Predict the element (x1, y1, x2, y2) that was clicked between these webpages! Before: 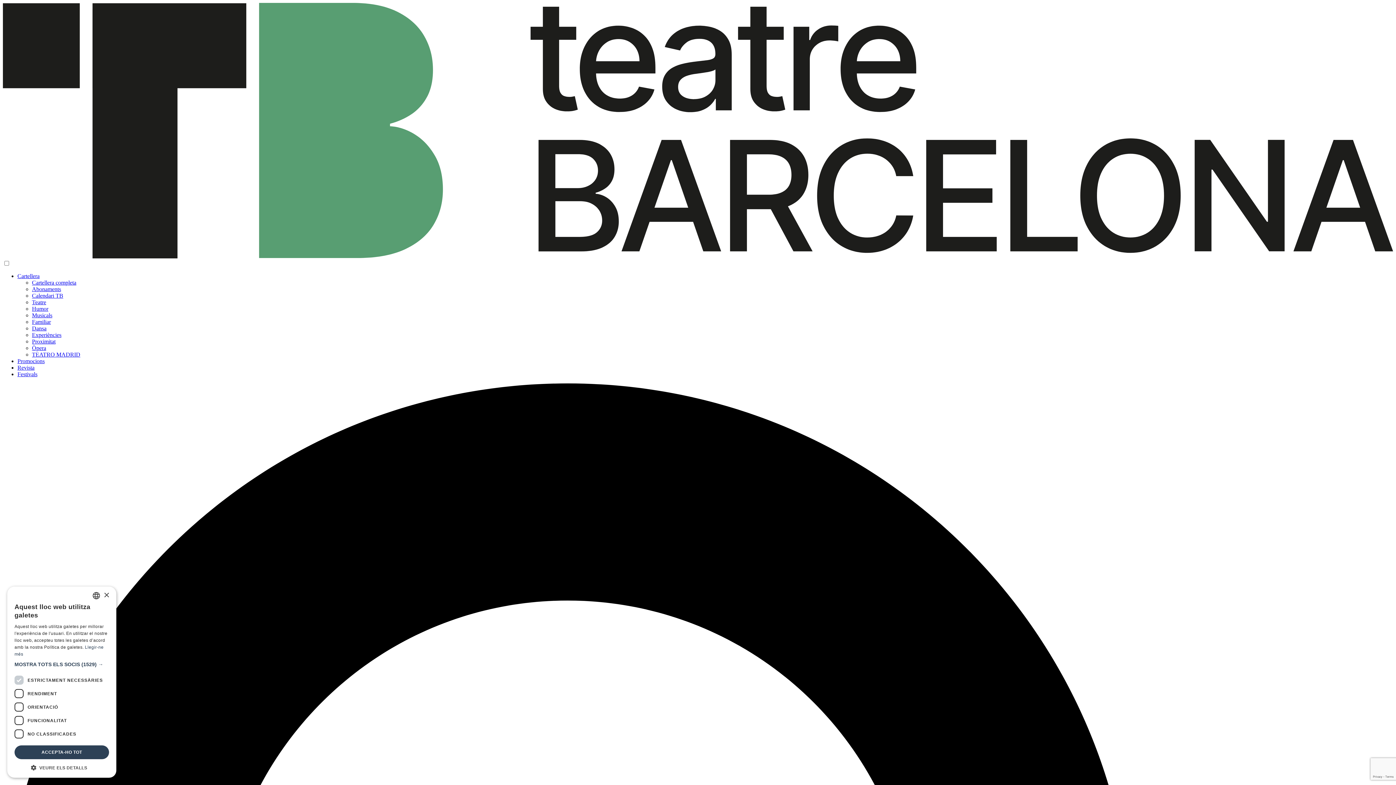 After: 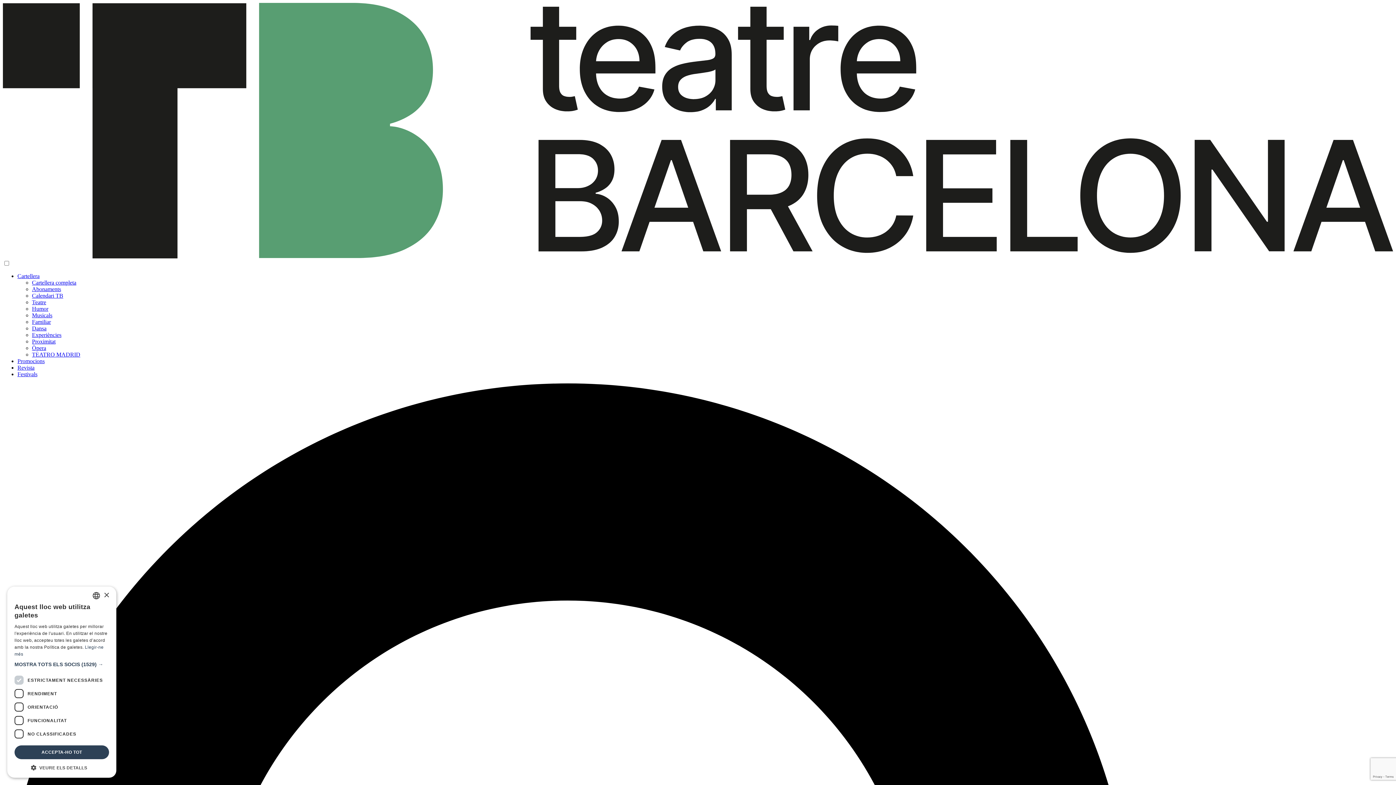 Action: label: Dansa bbox: (32, 325, 46, 331)